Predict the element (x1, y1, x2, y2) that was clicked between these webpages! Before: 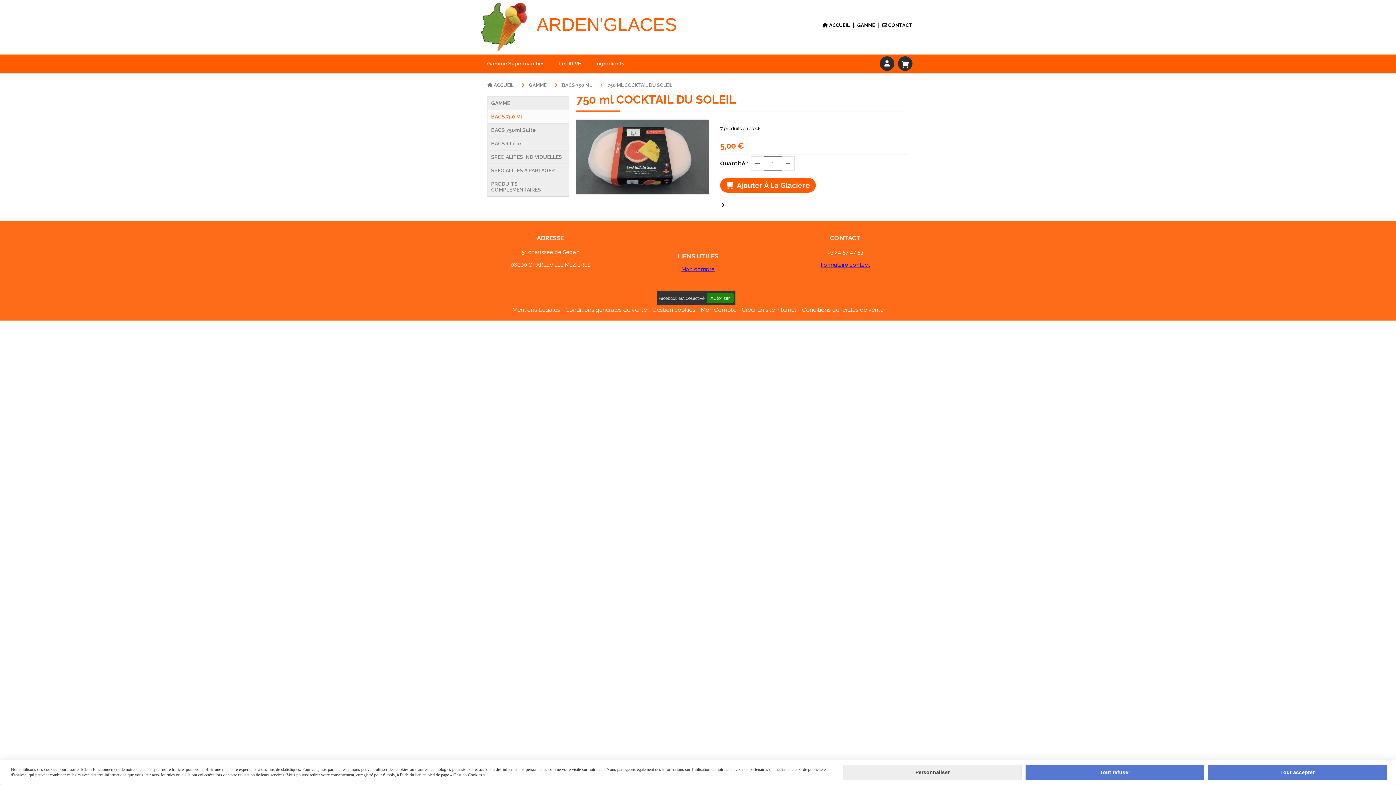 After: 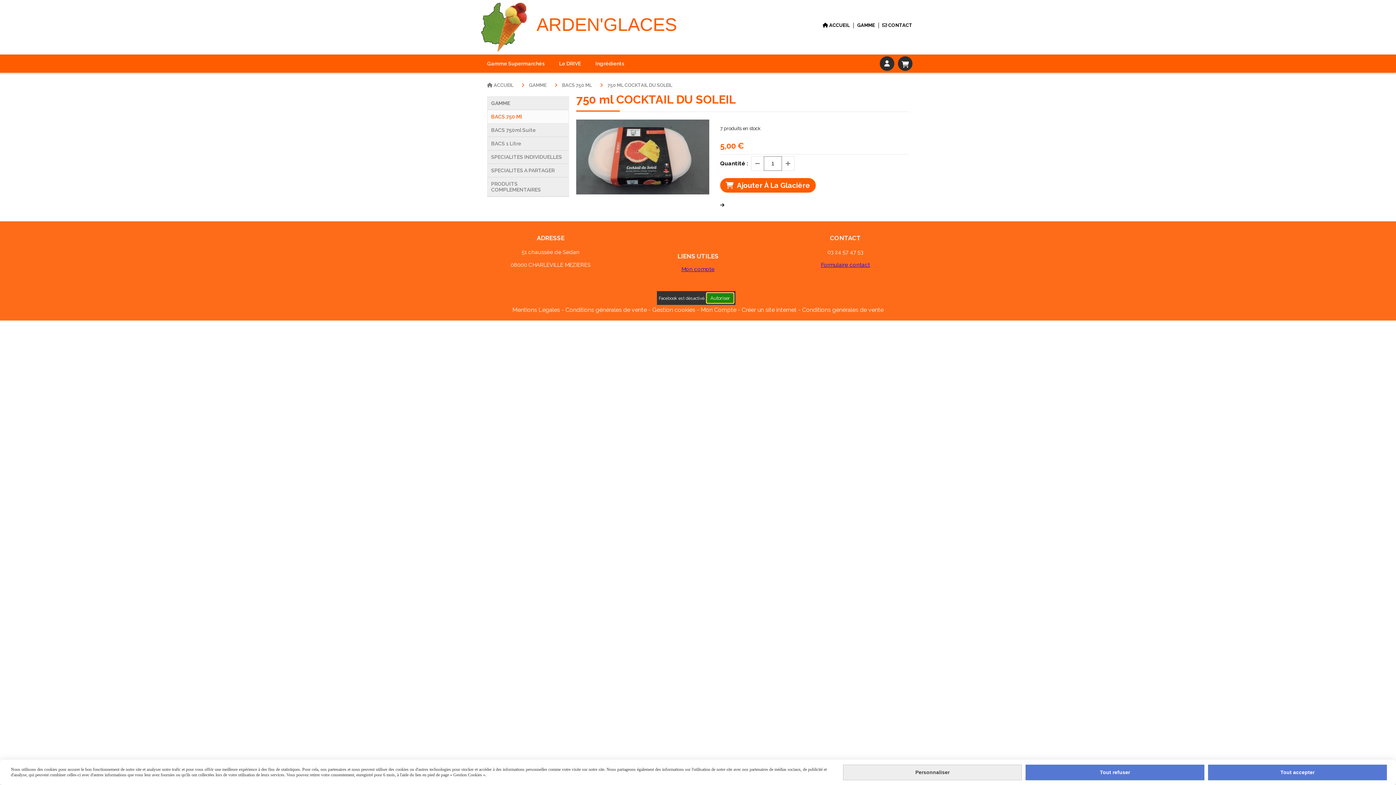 Action: bbox: (706, 293, 733, 303) label: Autoriser